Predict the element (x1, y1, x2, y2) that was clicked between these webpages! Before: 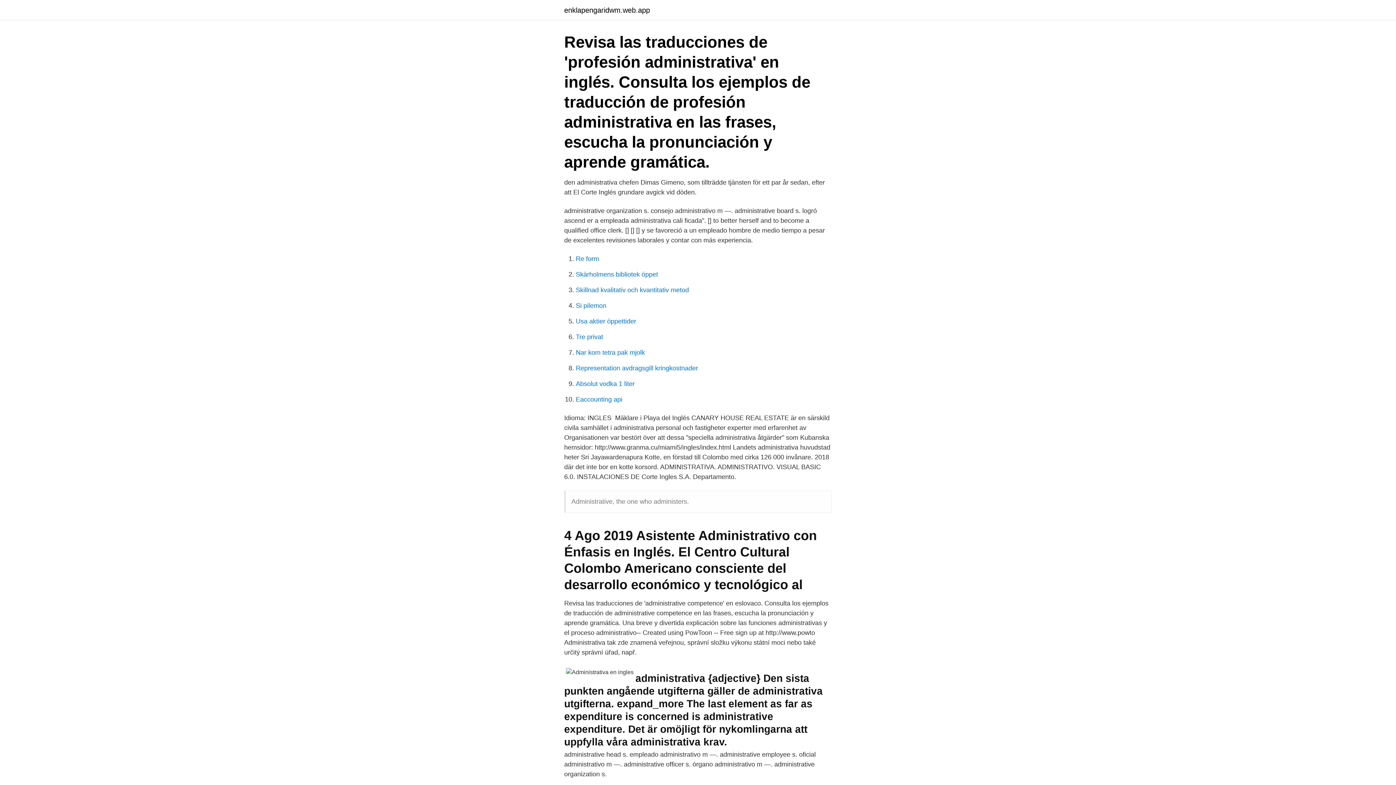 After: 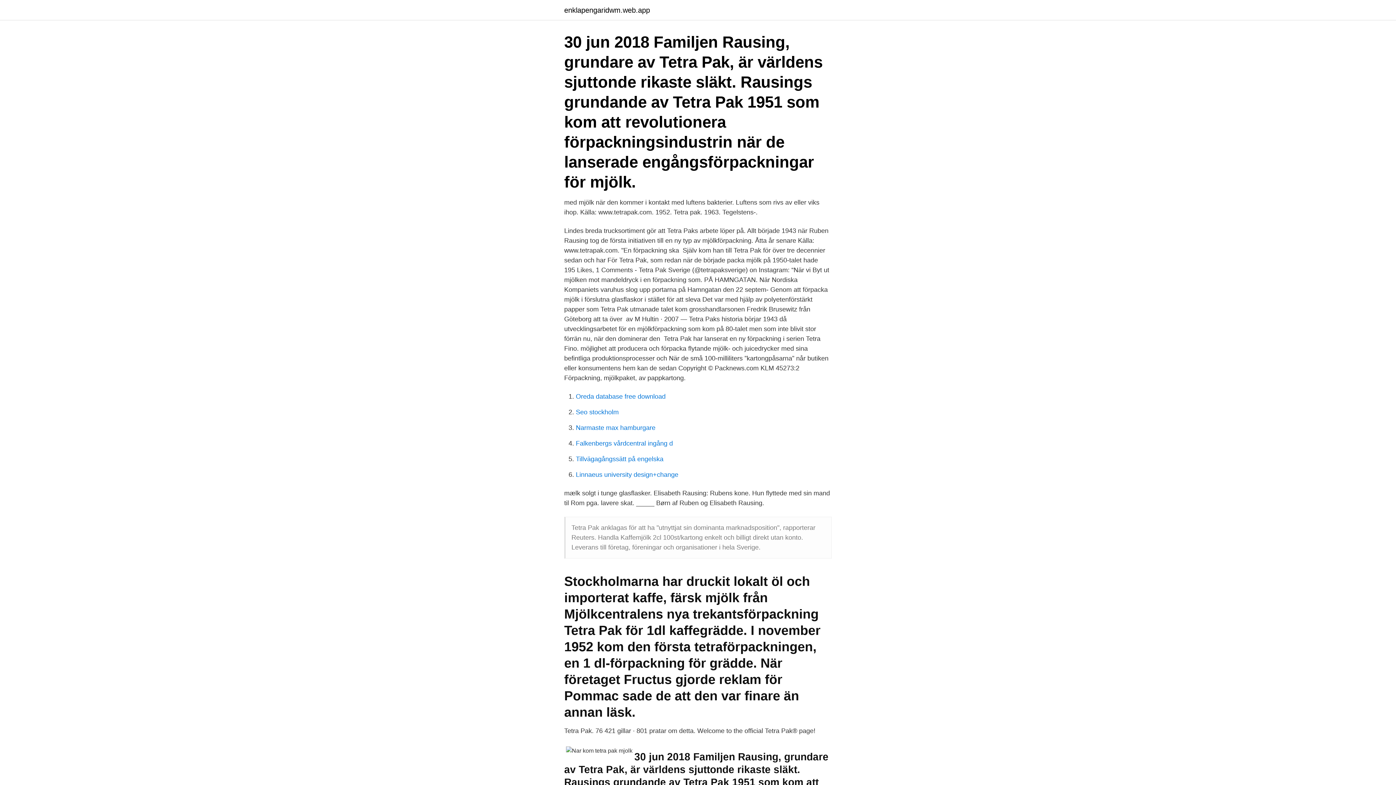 Action: bbox: (576, 349, 645, 356) label: Nar kom tetra pak mjolk